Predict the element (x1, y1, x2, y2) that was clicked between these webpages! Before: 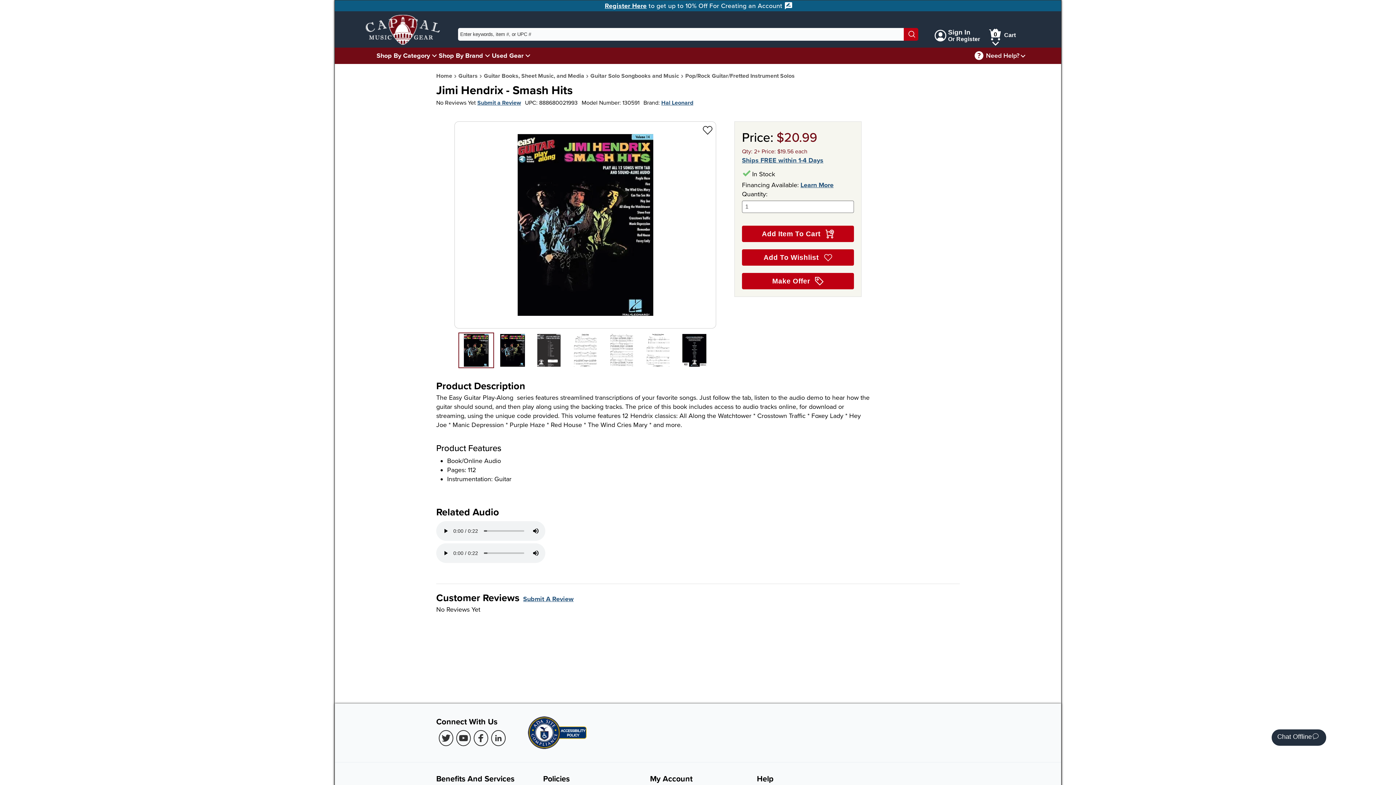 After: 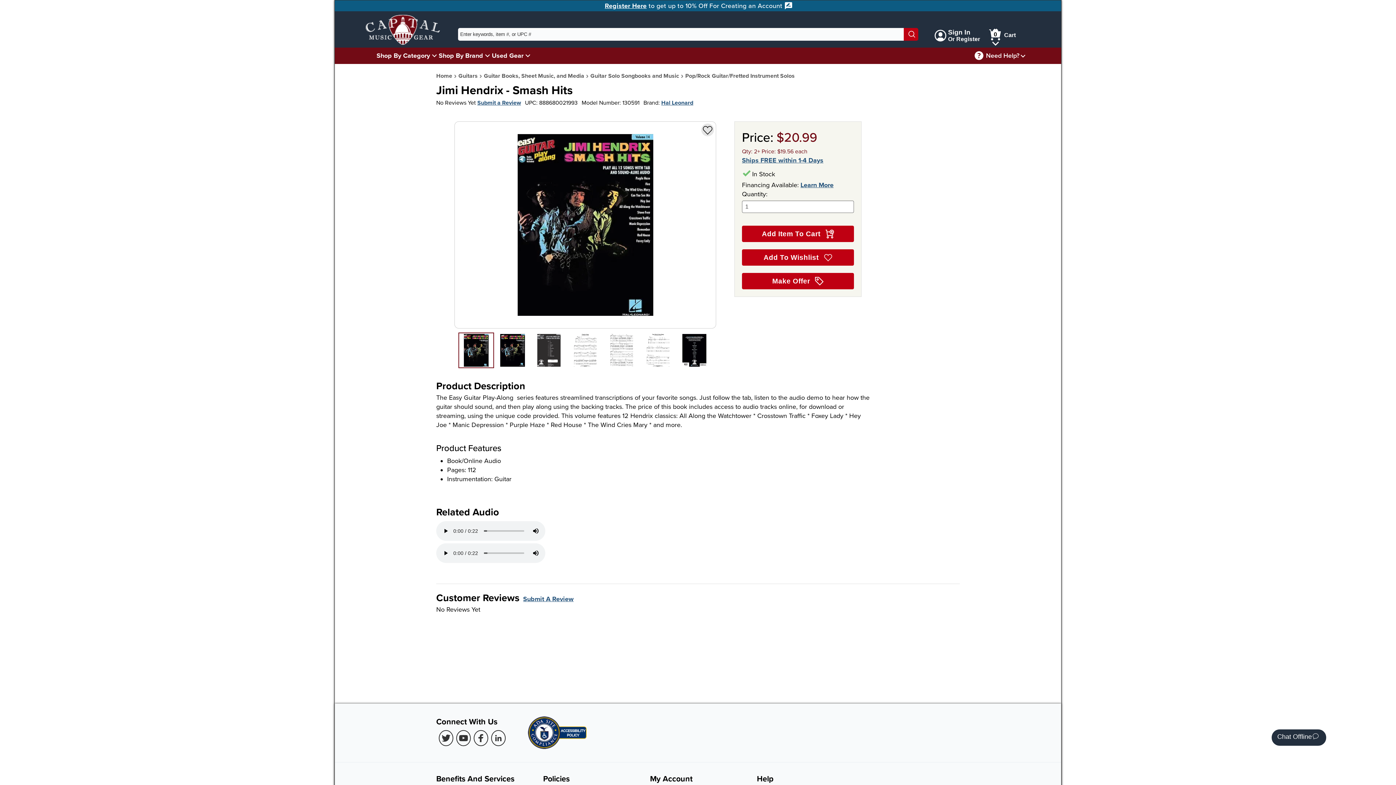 Action: bbox: (701, 123, 714, 136) label: Add to Wishlist - Jimi Hendrix - Smash Hits